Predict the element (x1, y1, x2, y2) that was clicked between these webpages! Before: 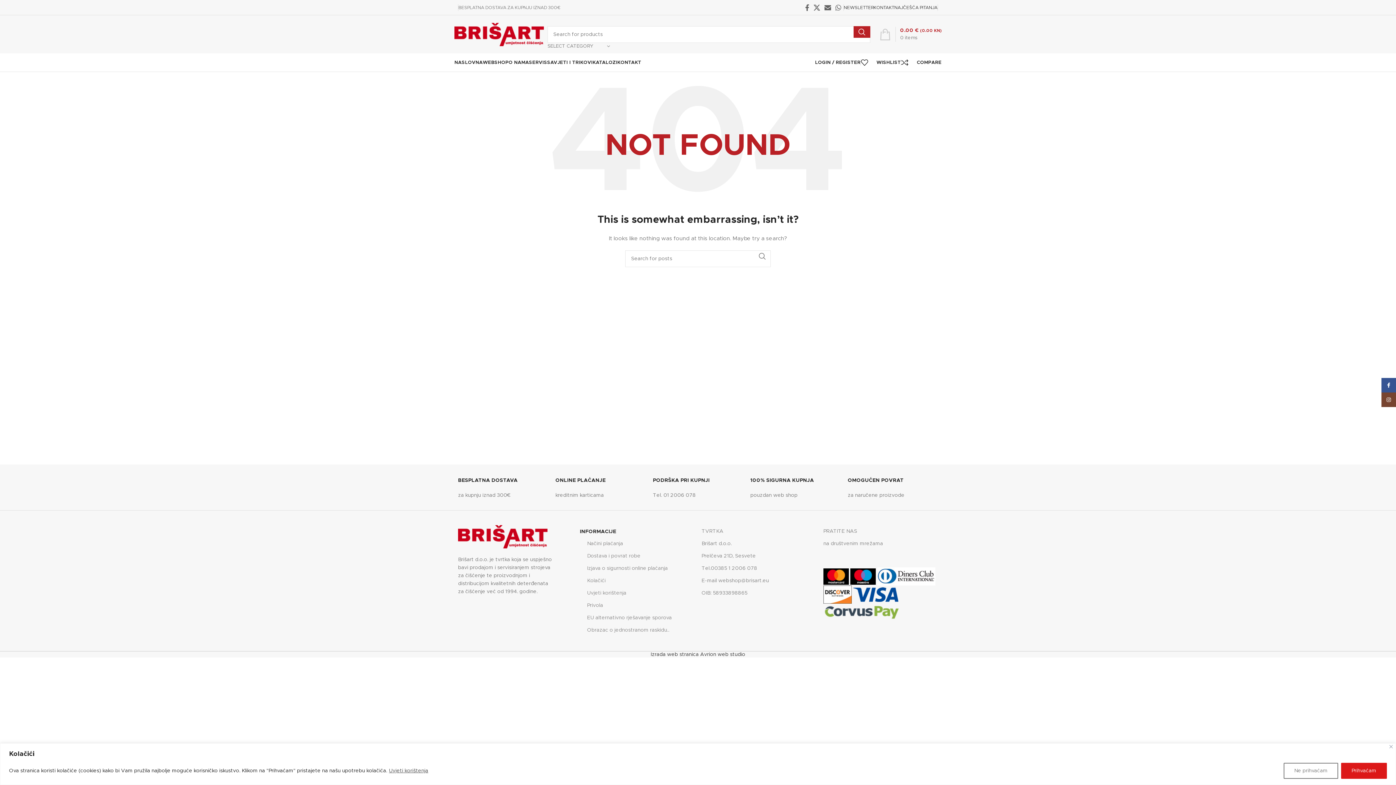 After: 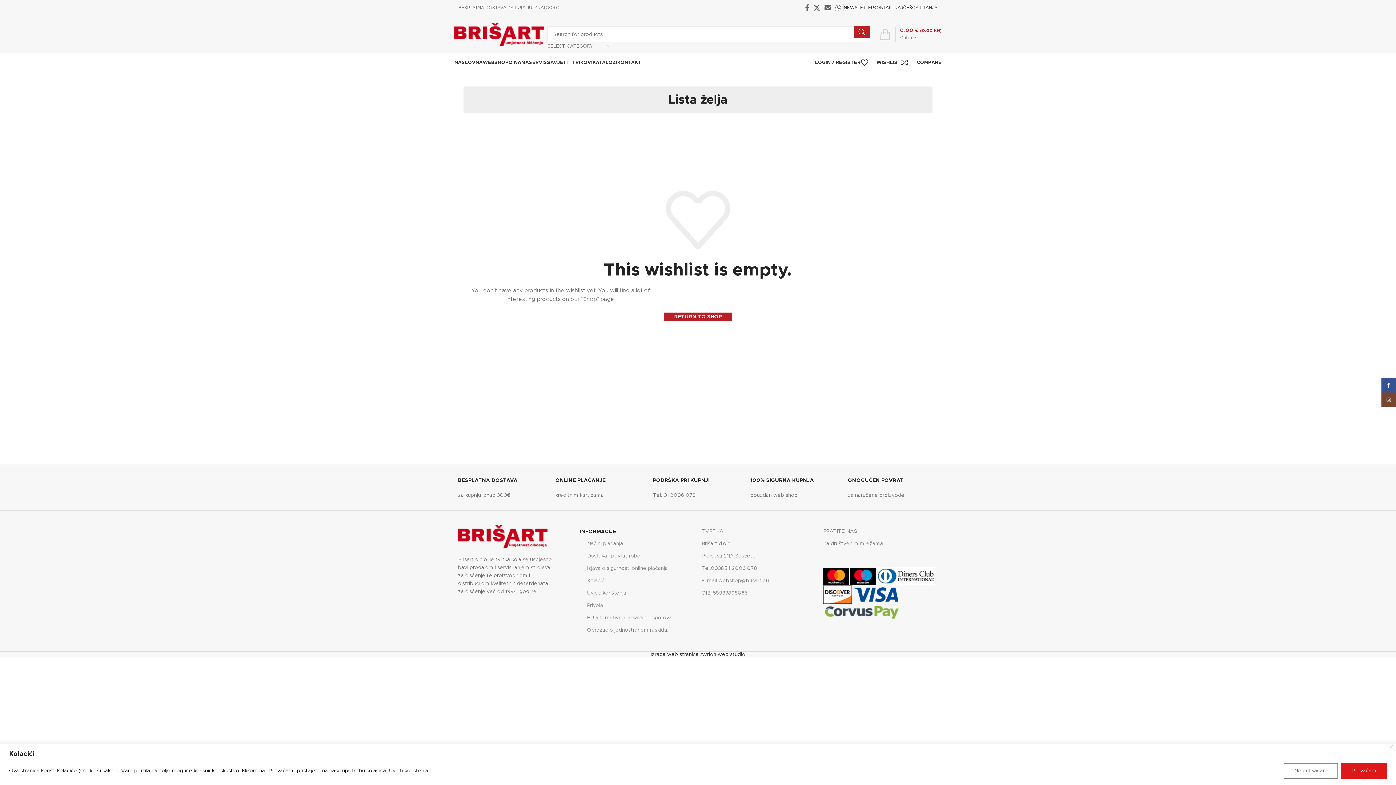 Action: label: 0
WISHLIST bbox: (861, 55, 901, 69)